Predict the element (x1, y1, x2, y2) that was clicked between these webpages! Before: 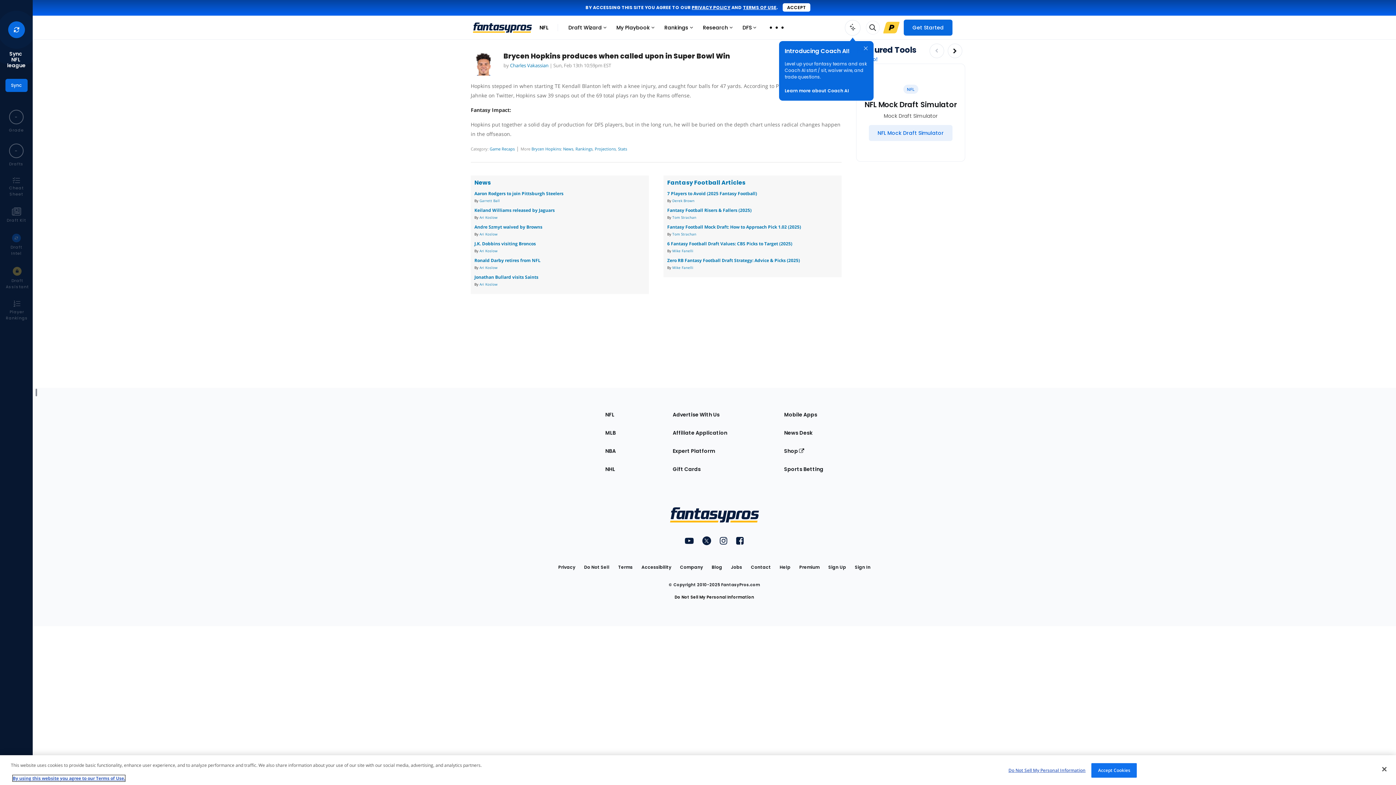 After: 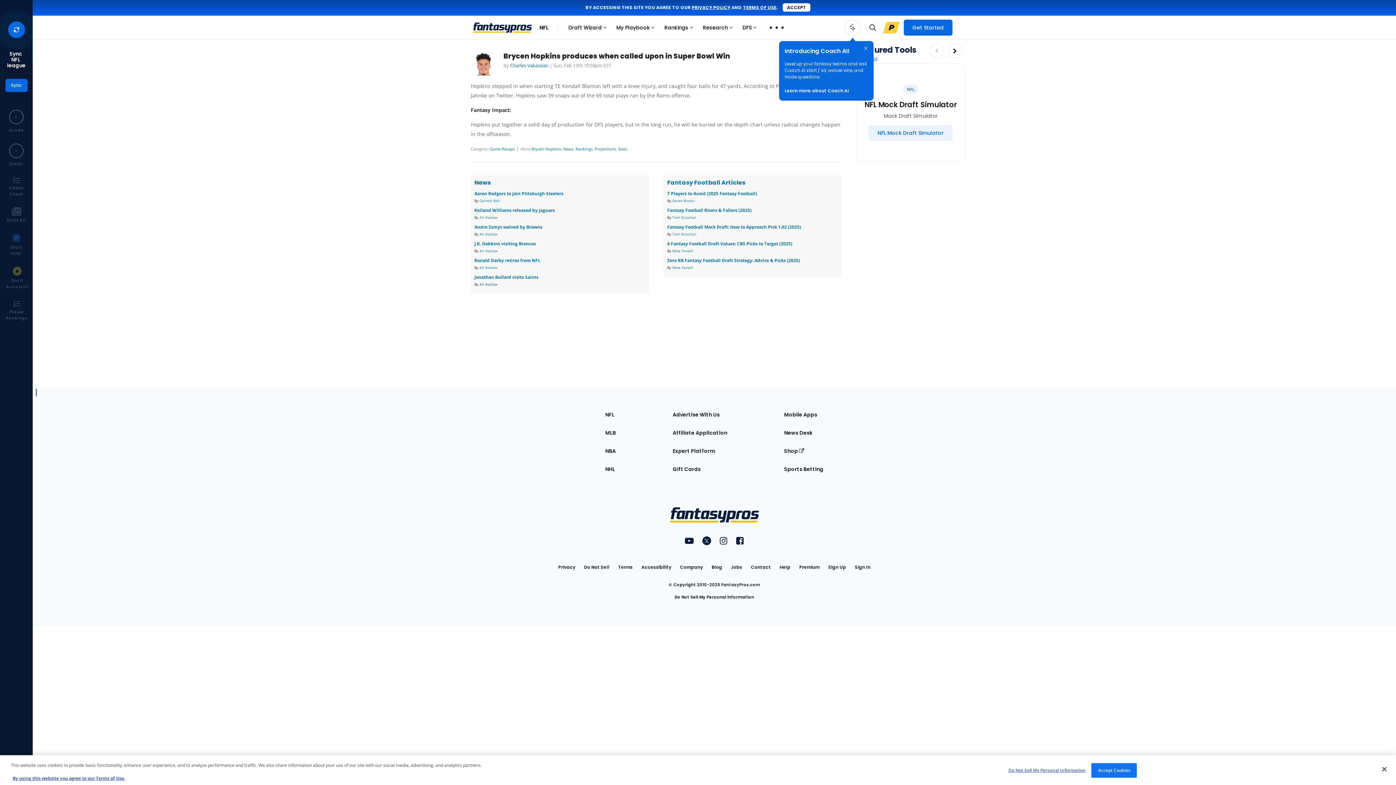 Action: bbox: (479, 320, 497, 324) label: Ari Koslow